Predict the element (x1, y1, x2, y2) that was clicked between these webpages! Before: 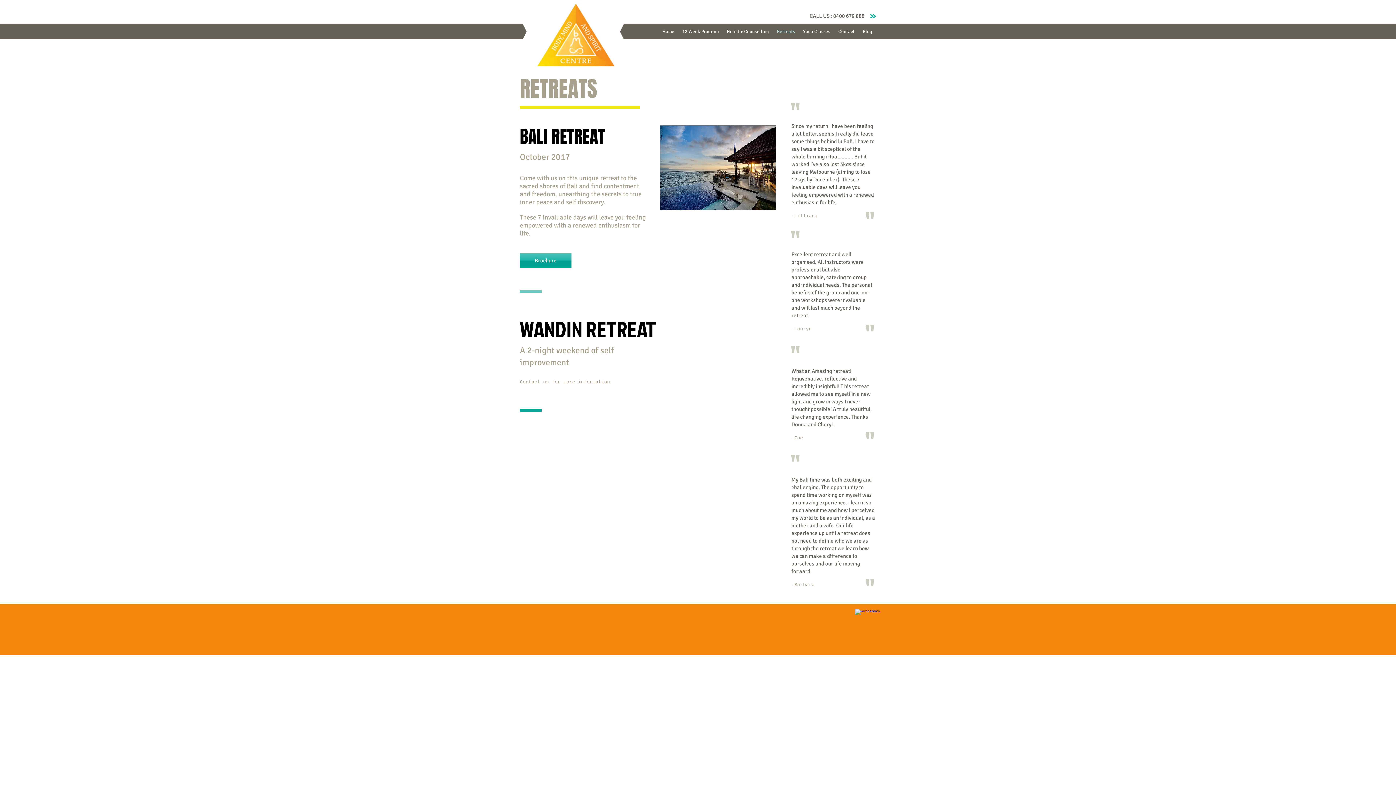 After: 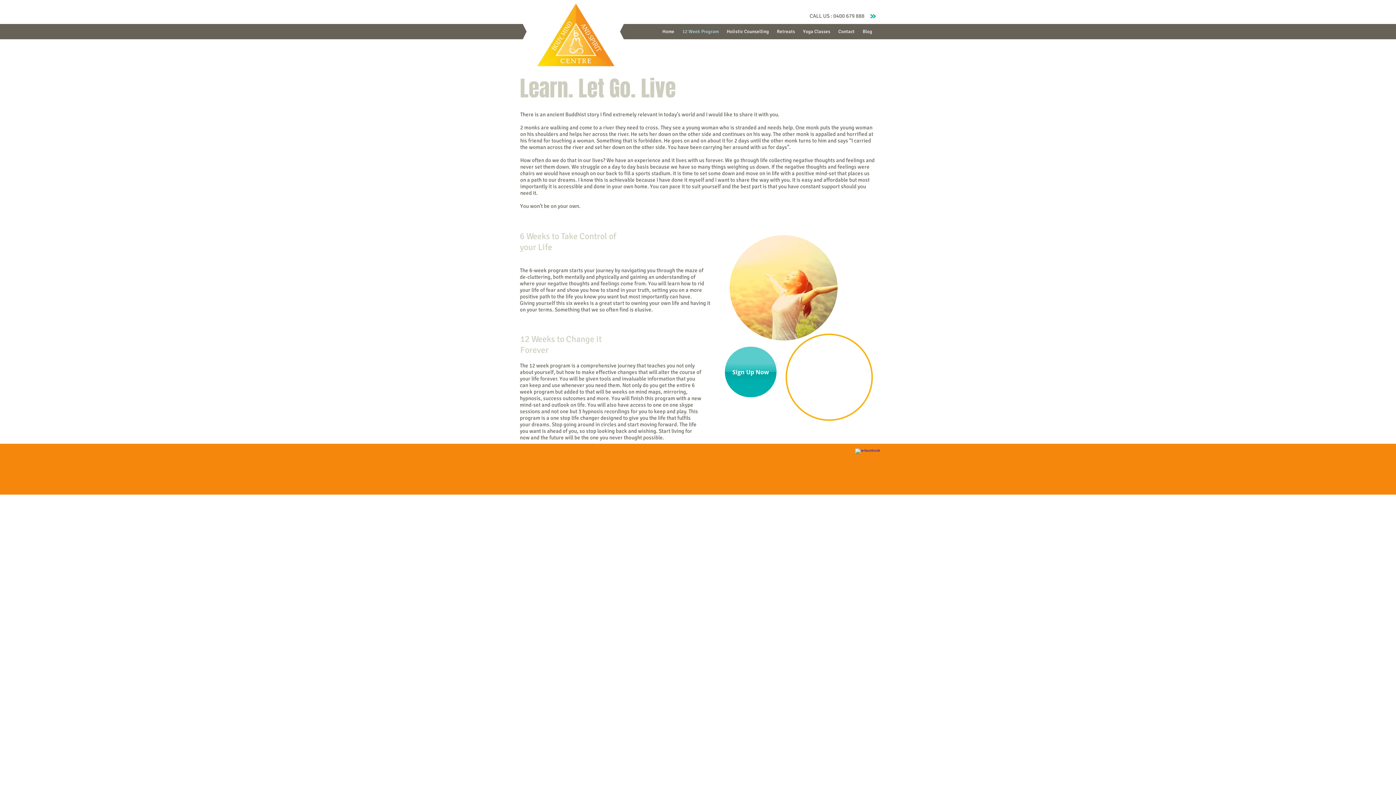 Action: label: 12 Week Program bbox: (678, 27, 722, 36)